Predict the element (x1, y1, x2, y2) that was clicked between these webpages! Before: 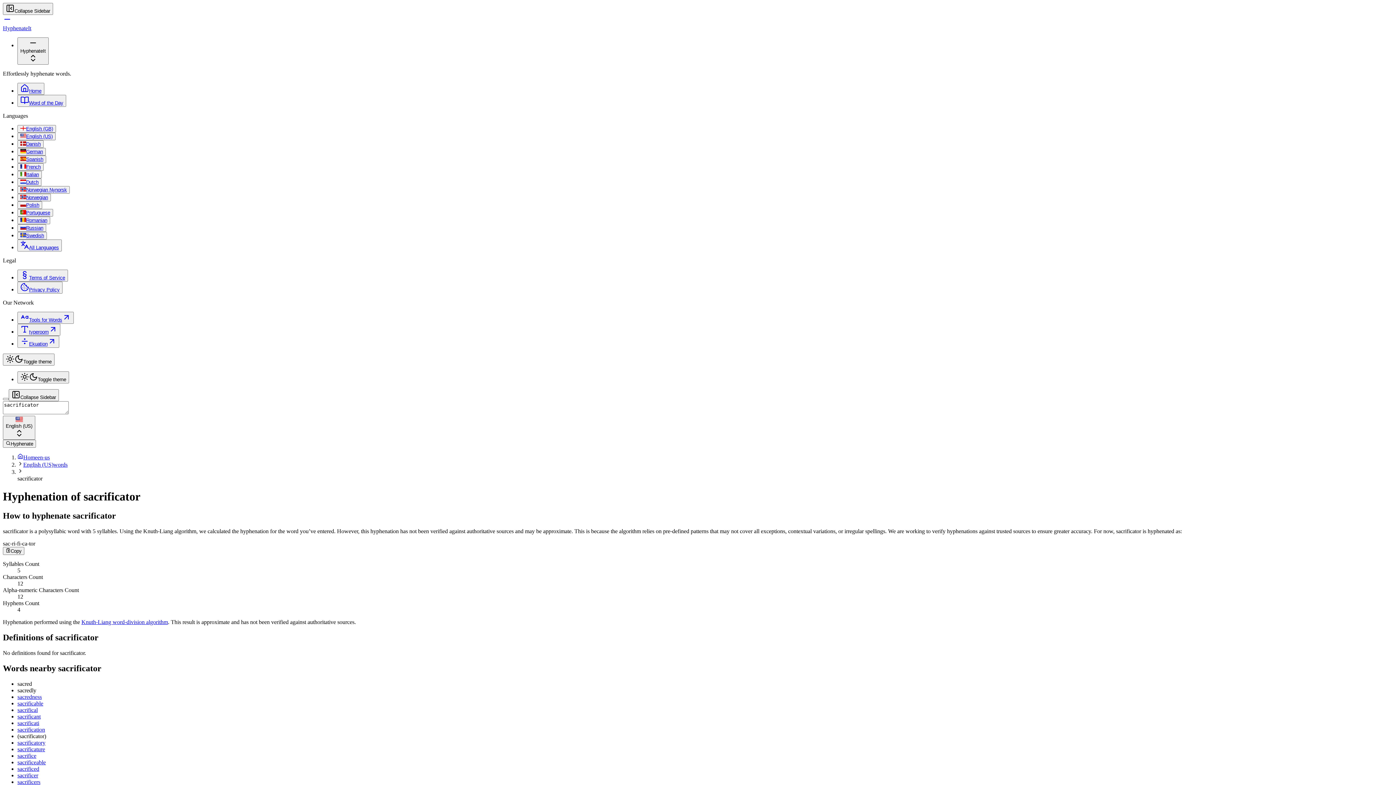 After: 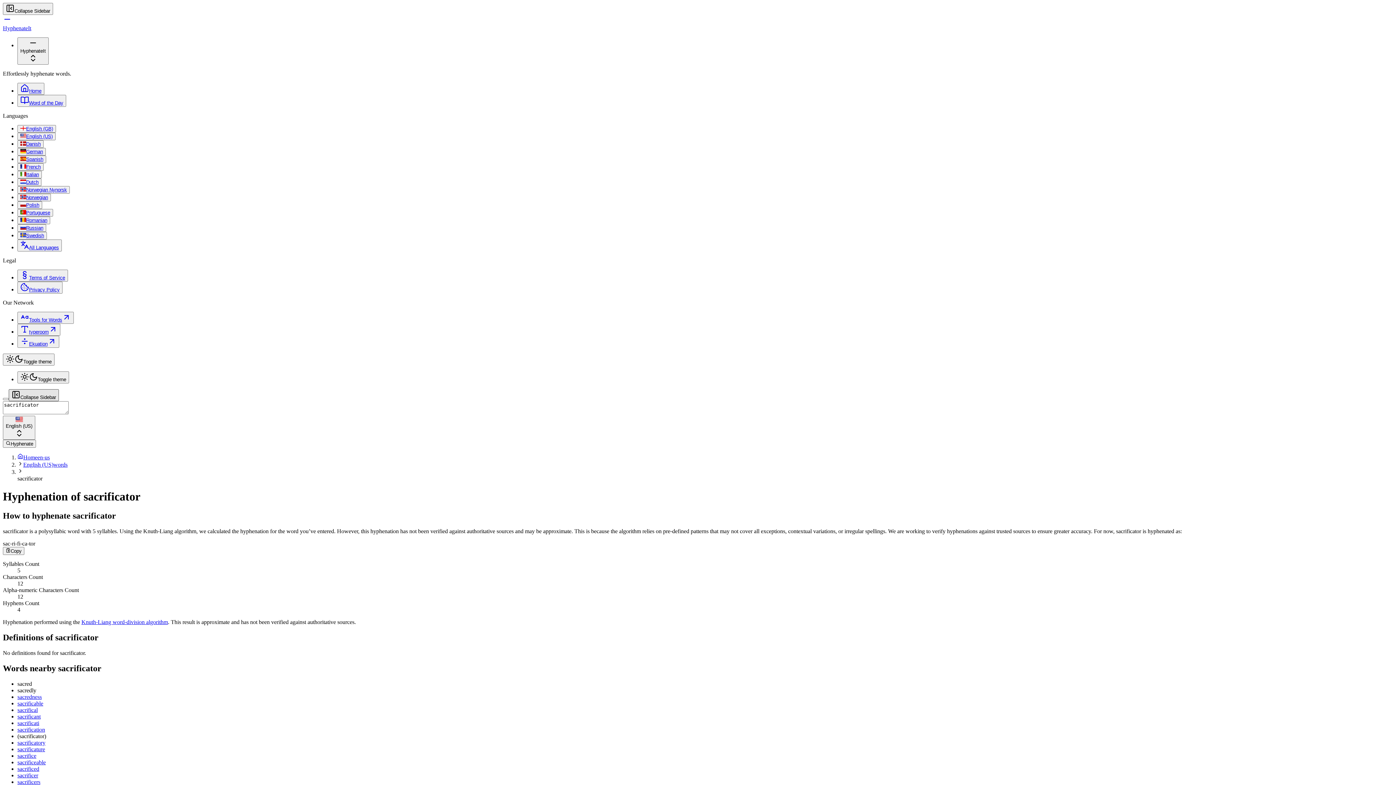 Action: label: Collapse Sidebar bbox: (8, 389, 58, 401)